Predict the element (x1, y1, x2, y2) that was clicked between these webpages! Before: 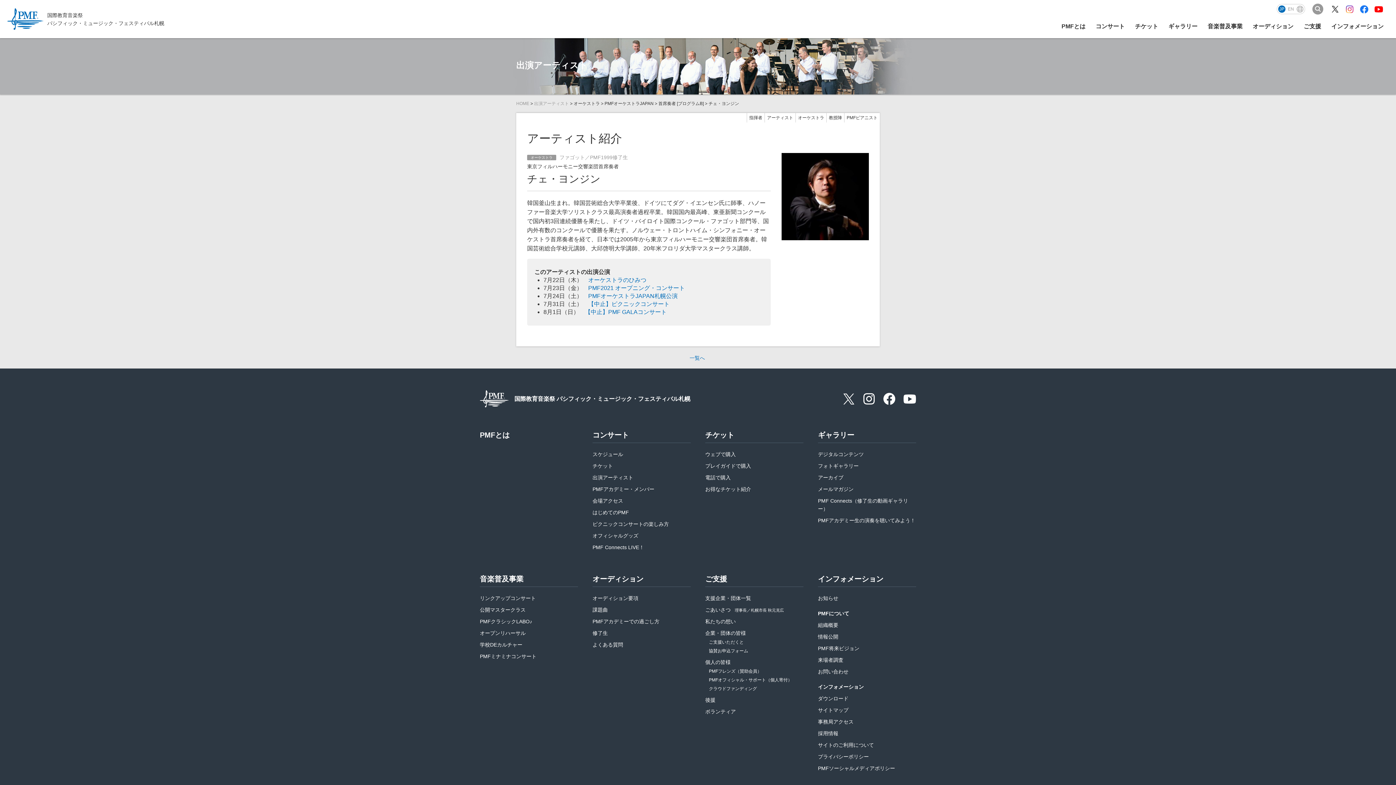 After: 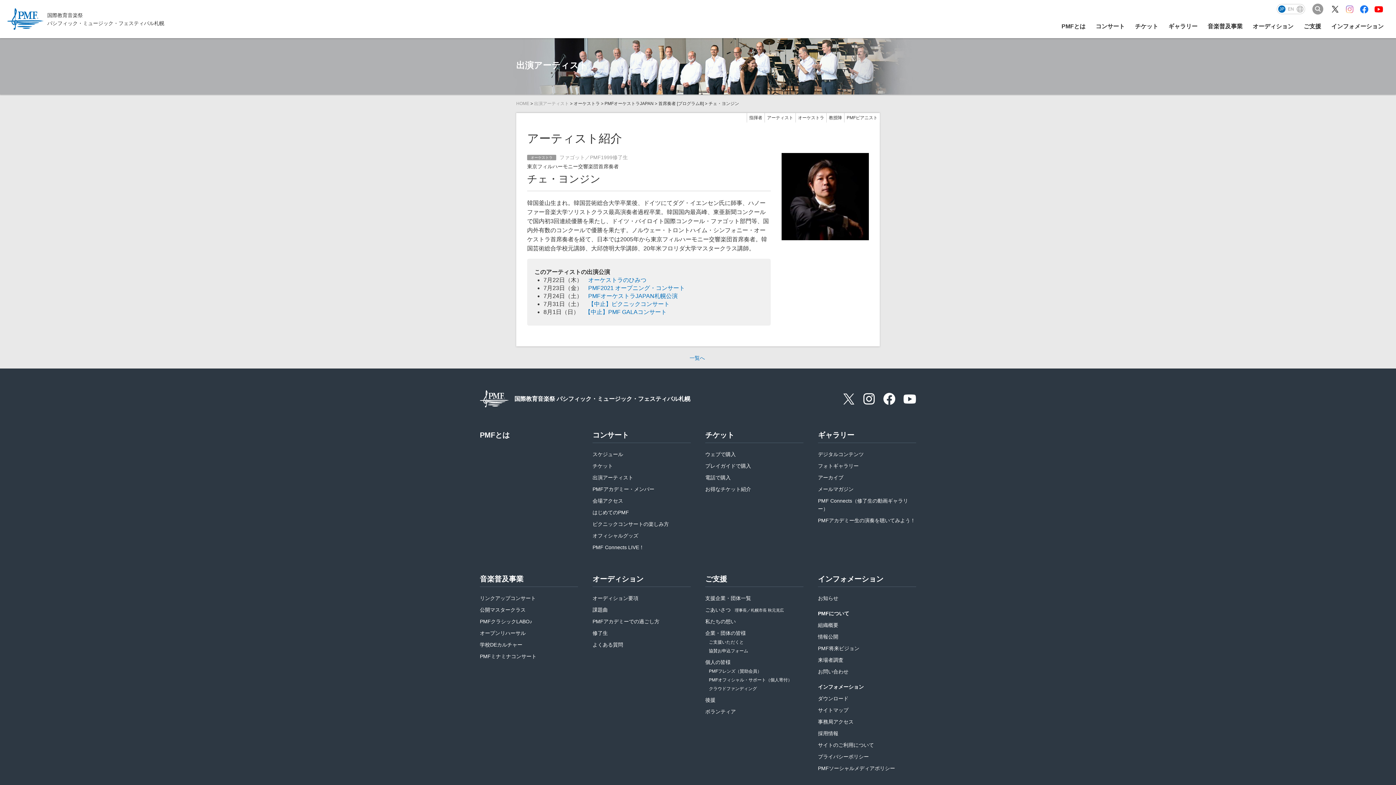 Action: bbox: (1345, 4, 1354, 13)